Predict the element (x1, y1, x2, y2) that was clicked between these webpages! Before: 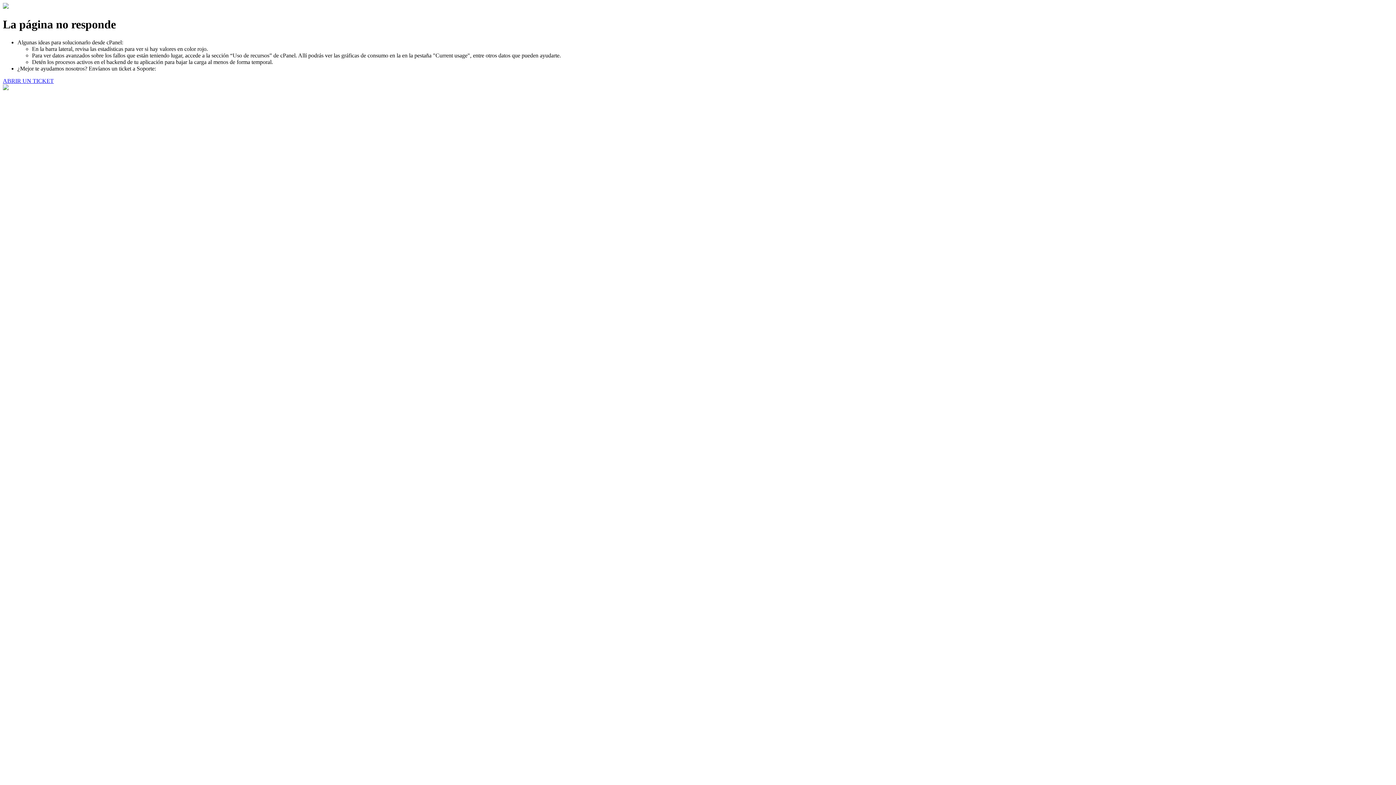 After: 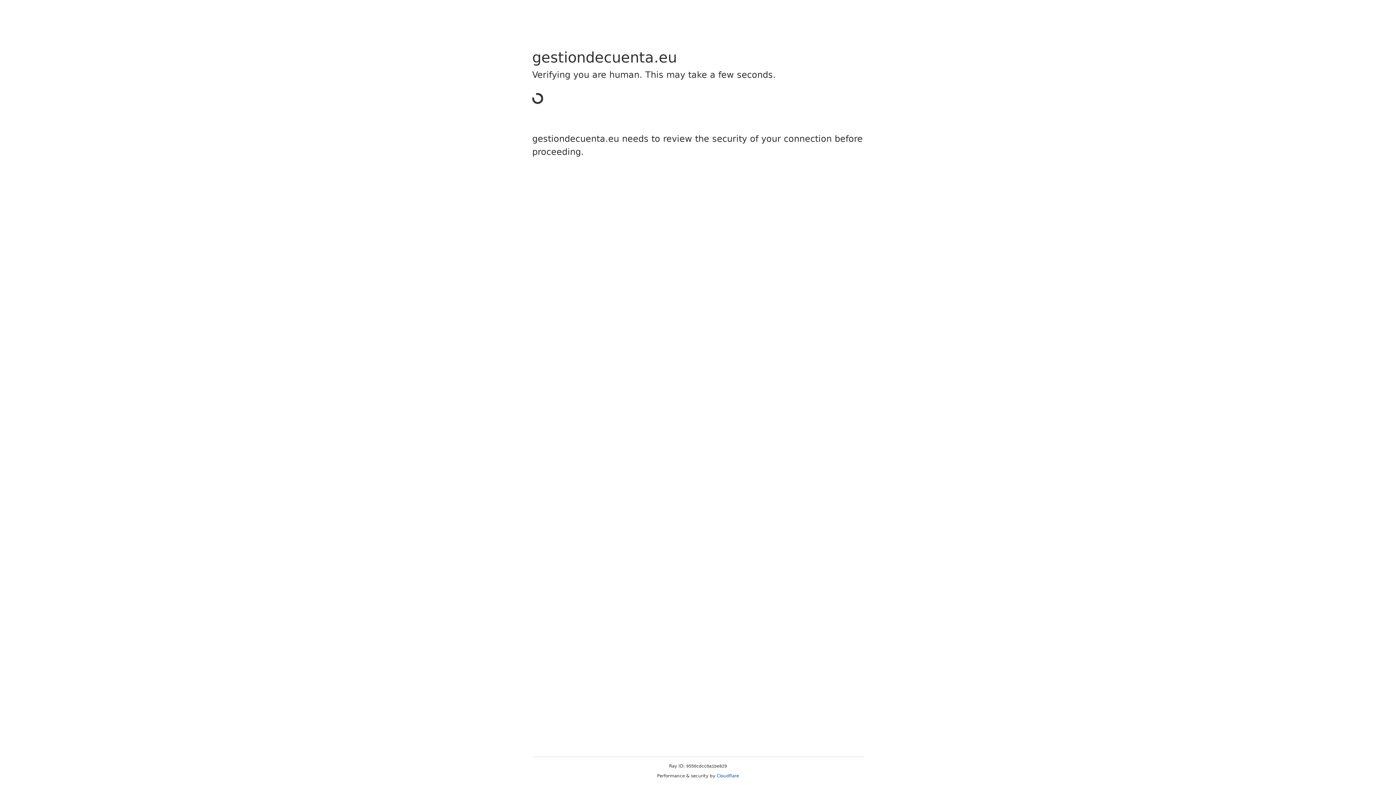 Action: label: ABRIR UN TICKET bbox: (2, 77, 53, 83)